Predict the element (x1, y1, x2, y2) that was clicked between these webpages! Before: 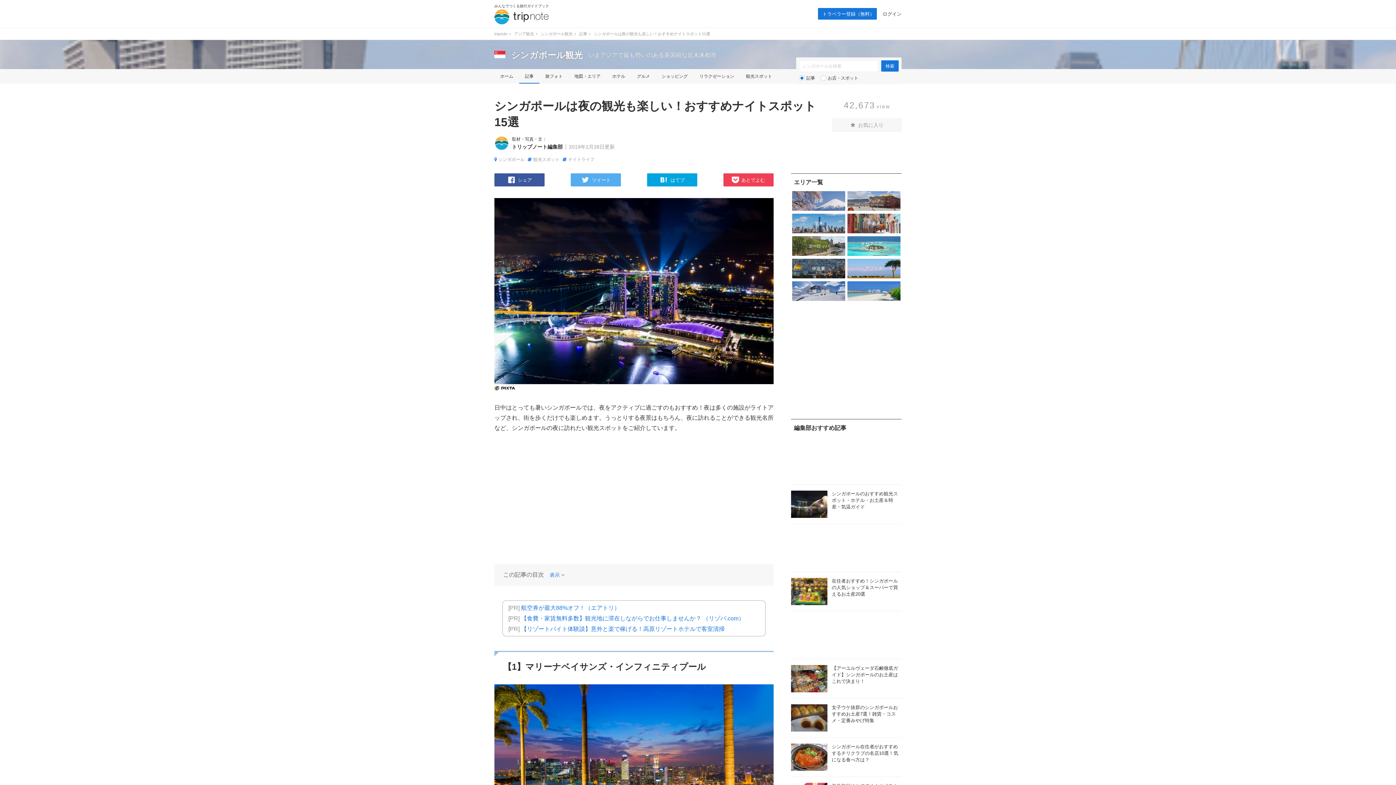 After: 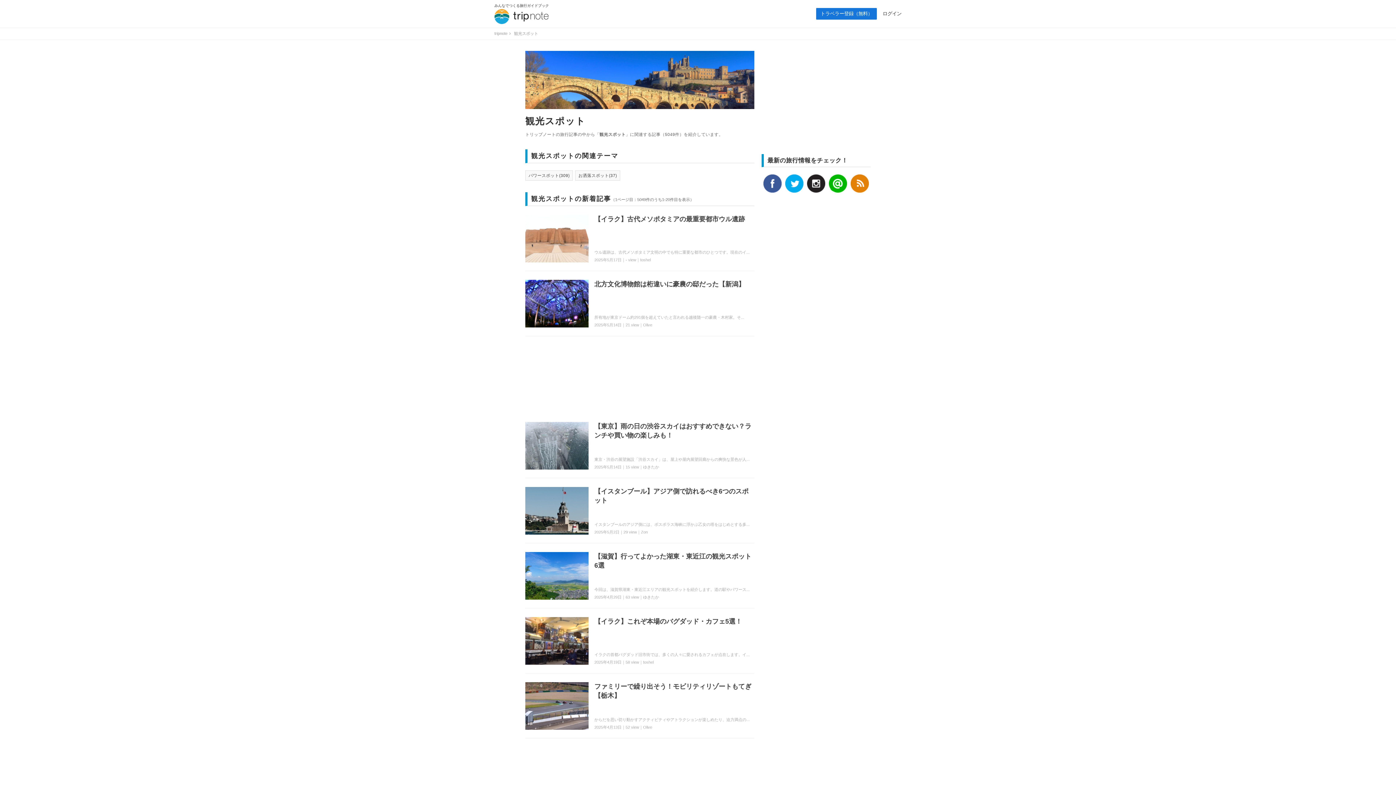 Action: label: 観光スポット bbox: (527, 157, 559, 161)